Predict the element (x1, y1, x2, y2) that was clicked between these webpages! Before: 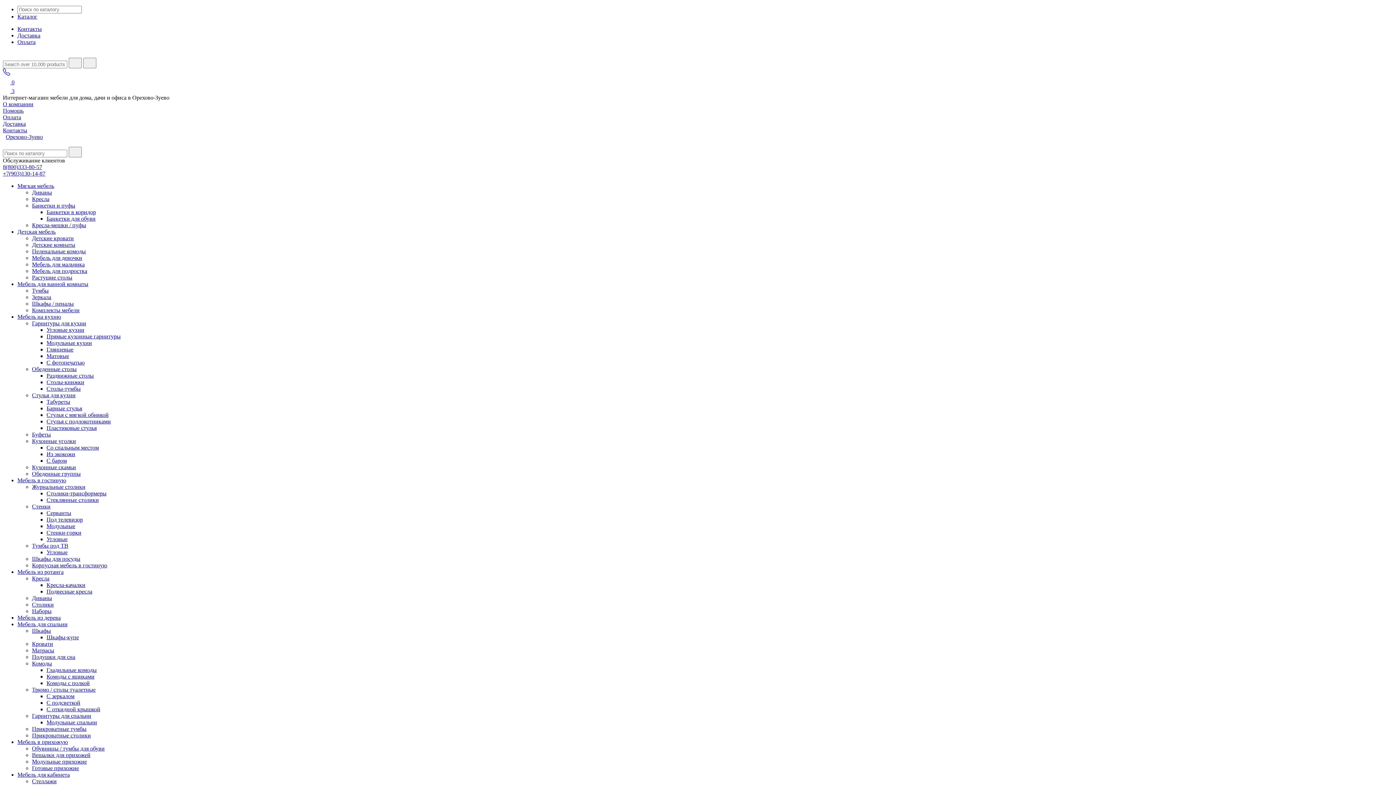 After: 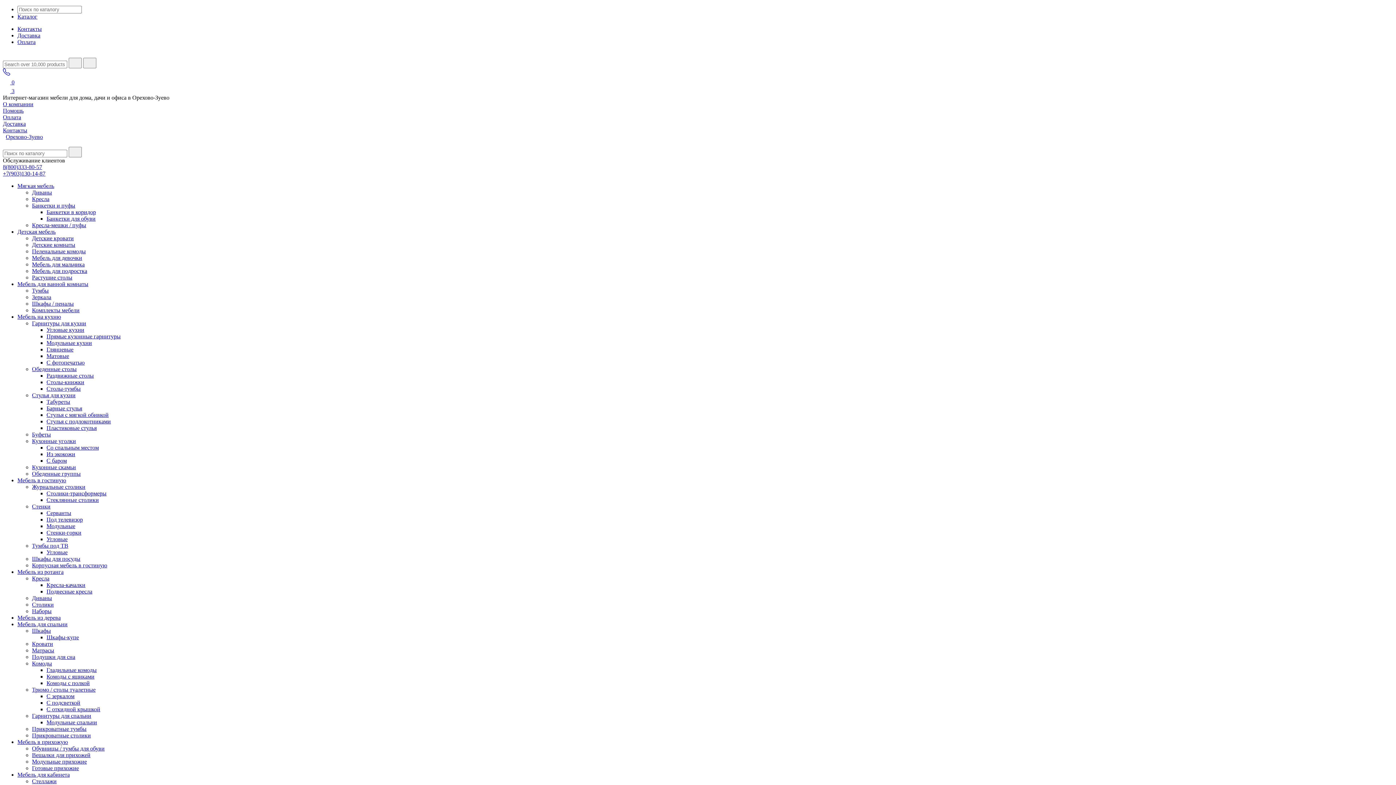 Action: label: Оплата bbox: (2, 114, 21, 120)